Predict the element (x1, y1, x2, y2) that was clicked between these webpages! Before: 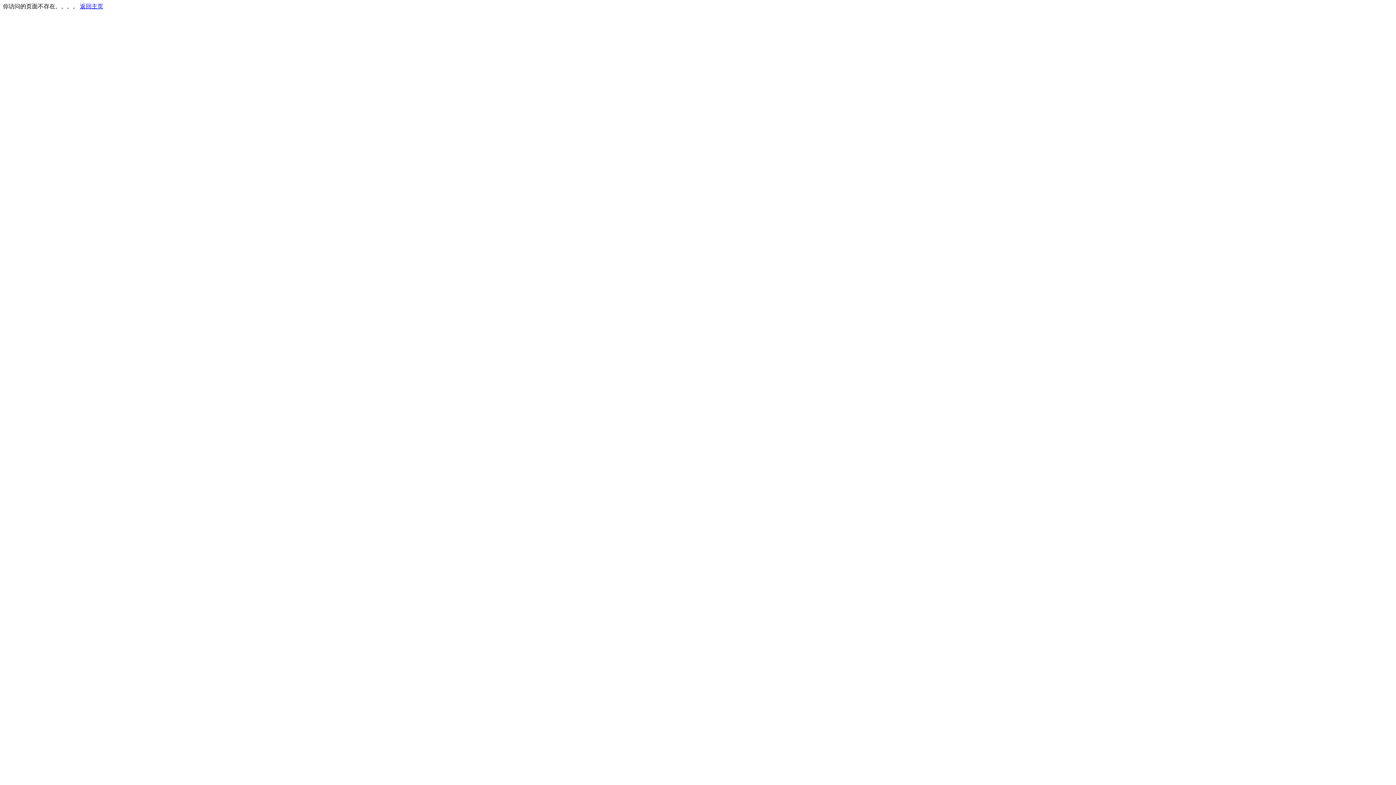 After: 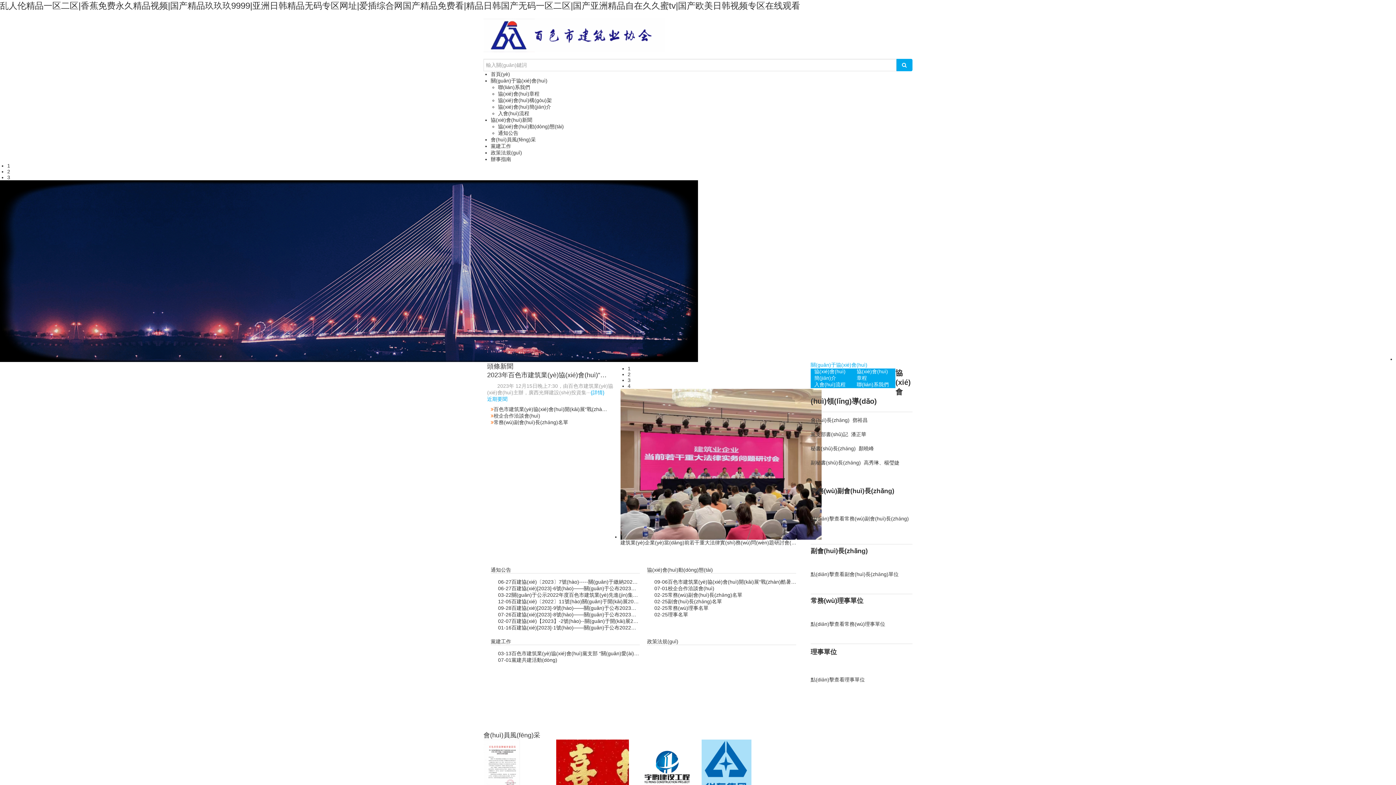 Action: label: 返回主页 bbox: (80, 3, 103, 9)